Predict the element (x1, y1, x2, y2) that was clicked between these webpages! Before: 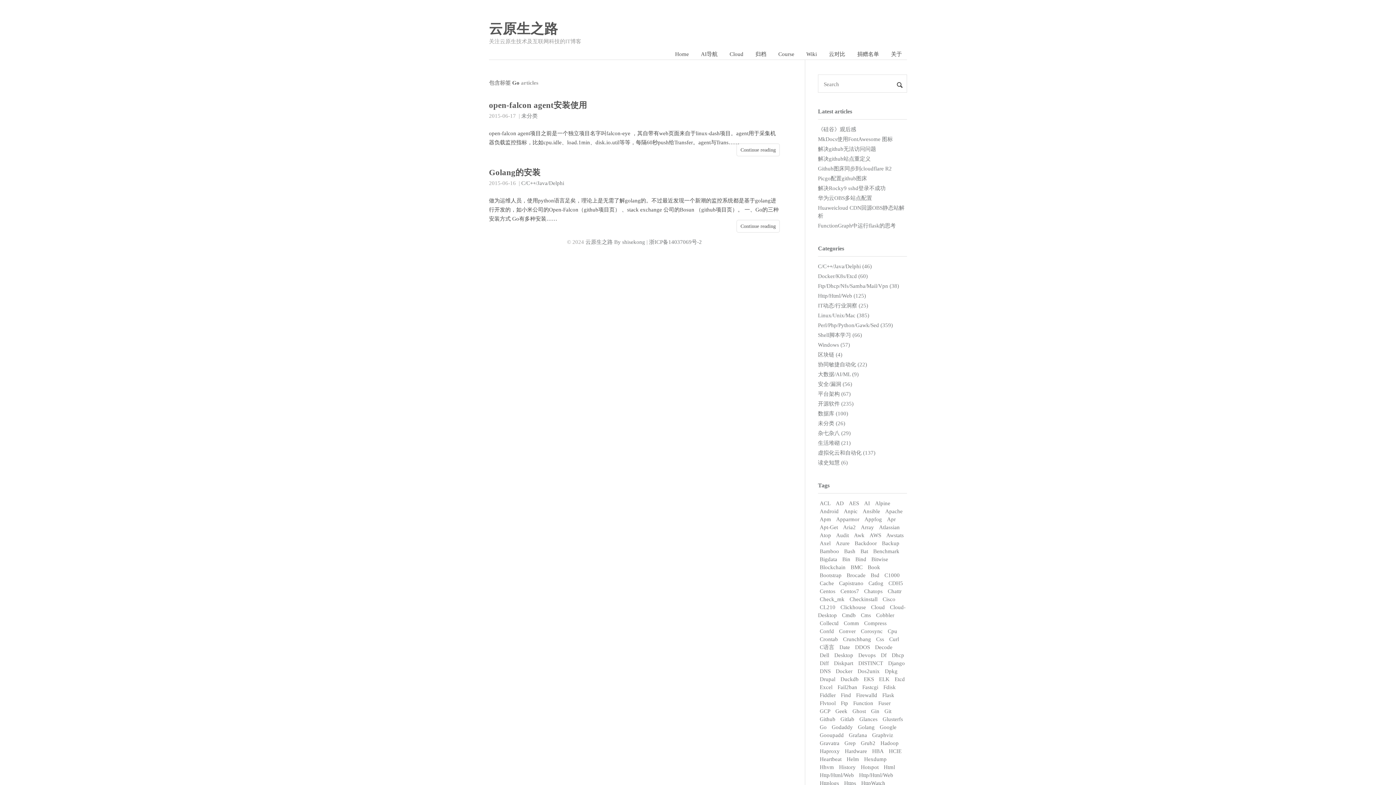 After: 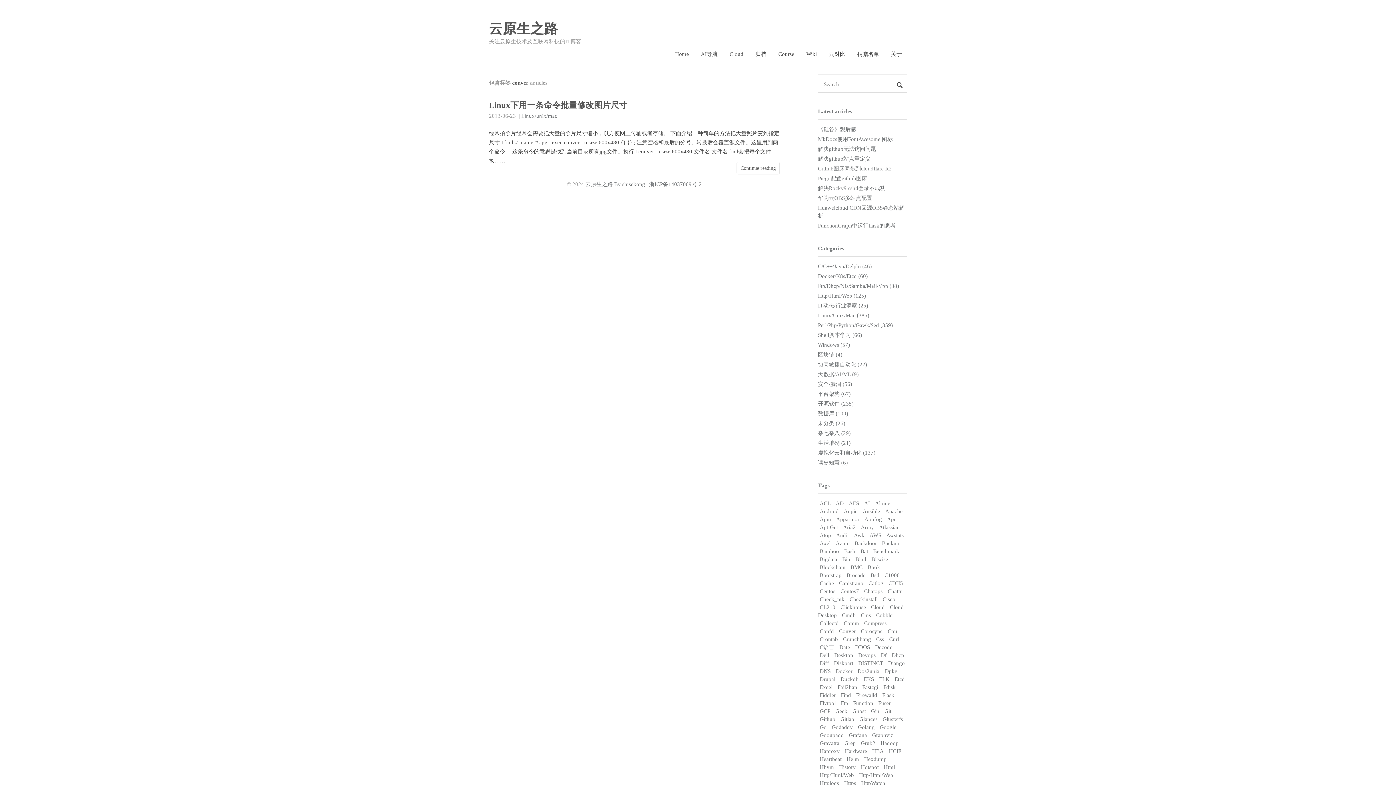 Action: label: Conver bbox: (837, 627, 857, 636)